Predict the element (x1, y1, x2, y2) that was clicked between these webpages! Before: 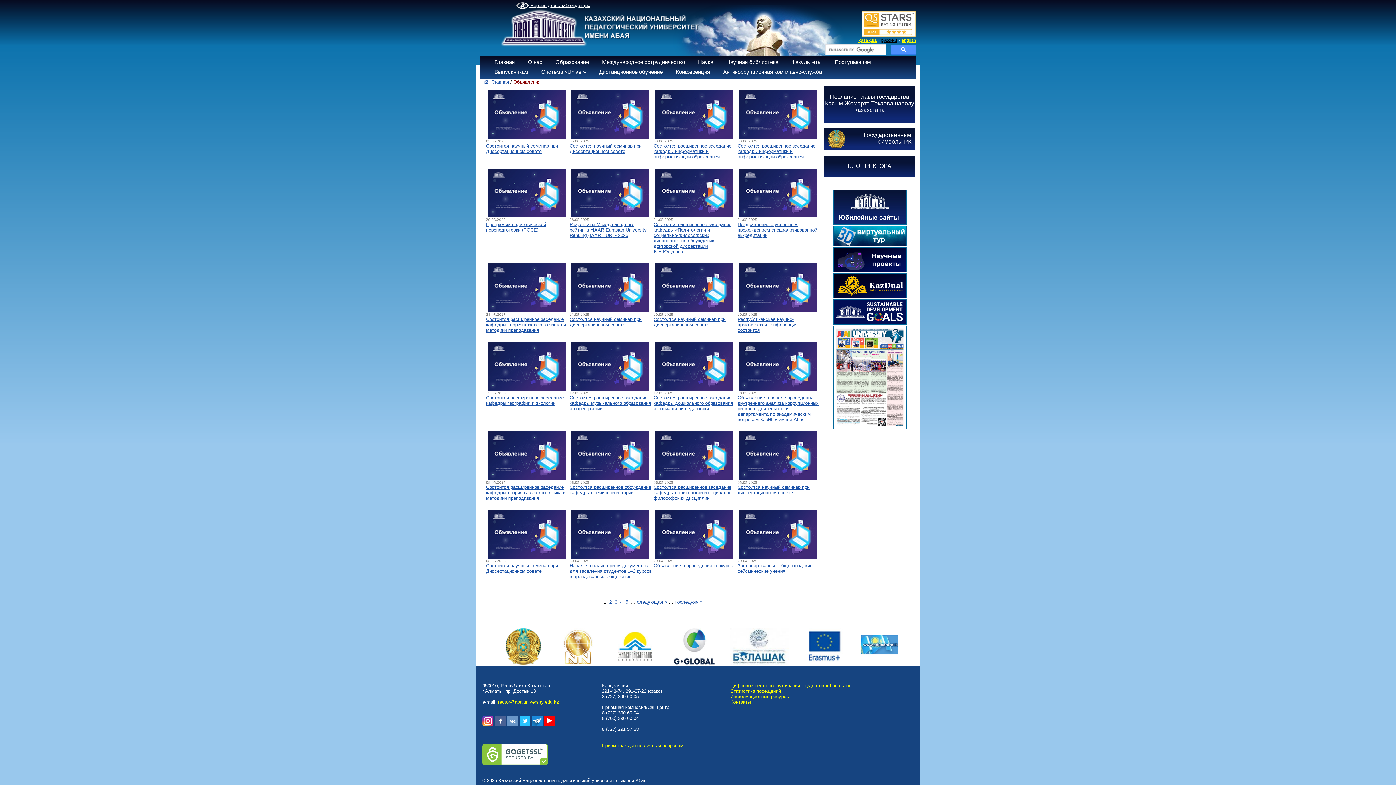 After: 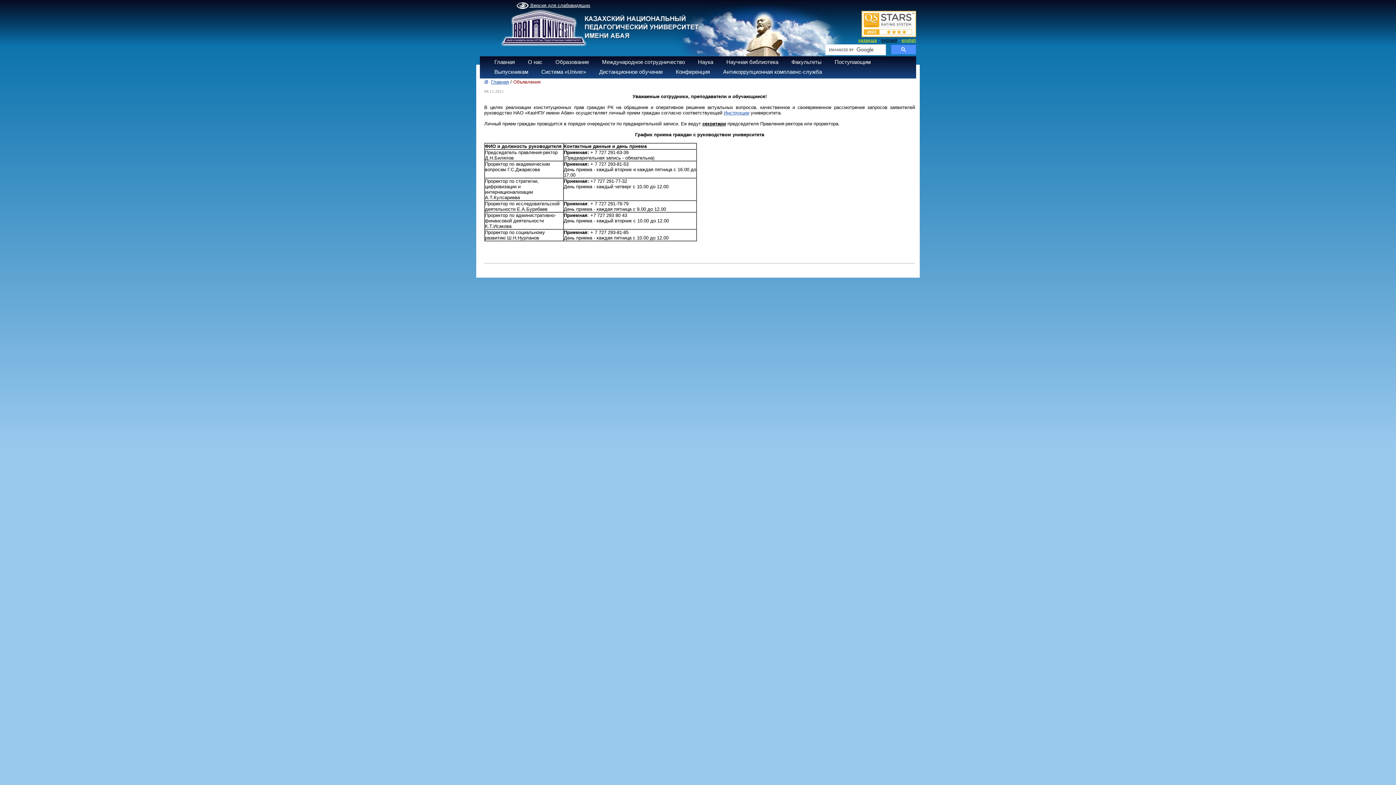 Action: bbox: (602, 743, 683, 748) label: Прием граждан по личным вопросам